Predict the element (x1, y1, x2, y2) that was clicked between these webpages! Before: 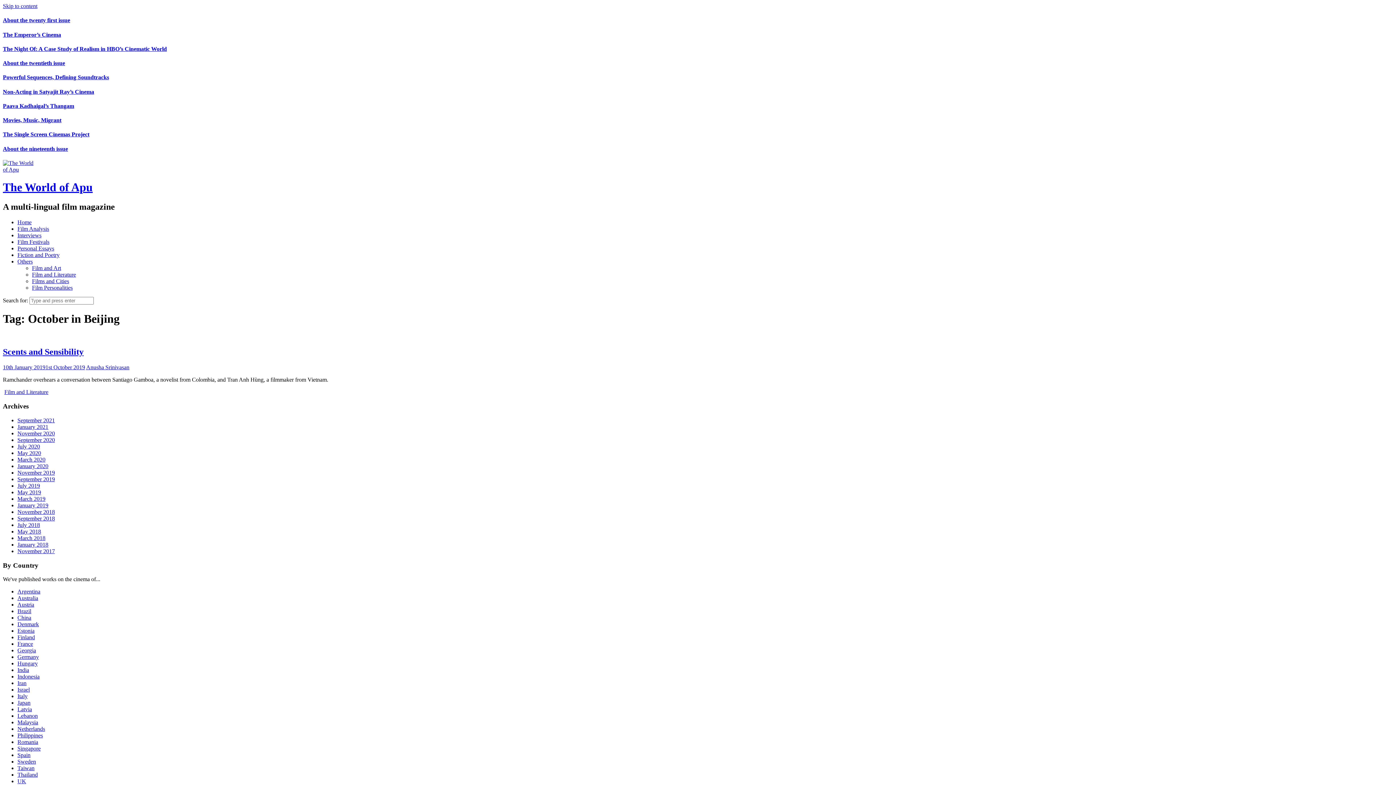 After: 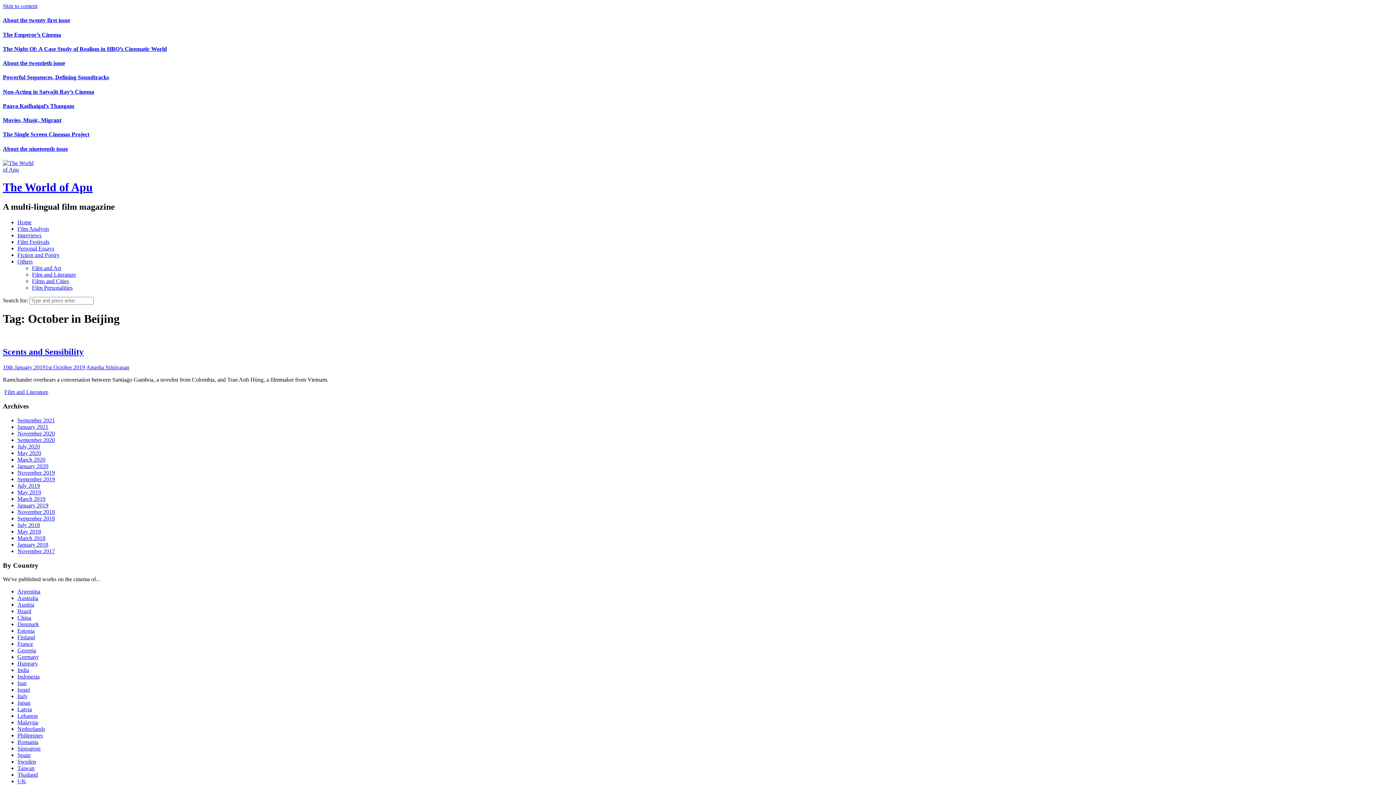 Action: bbox: (17, 765, 34, 771) label: Taiwan